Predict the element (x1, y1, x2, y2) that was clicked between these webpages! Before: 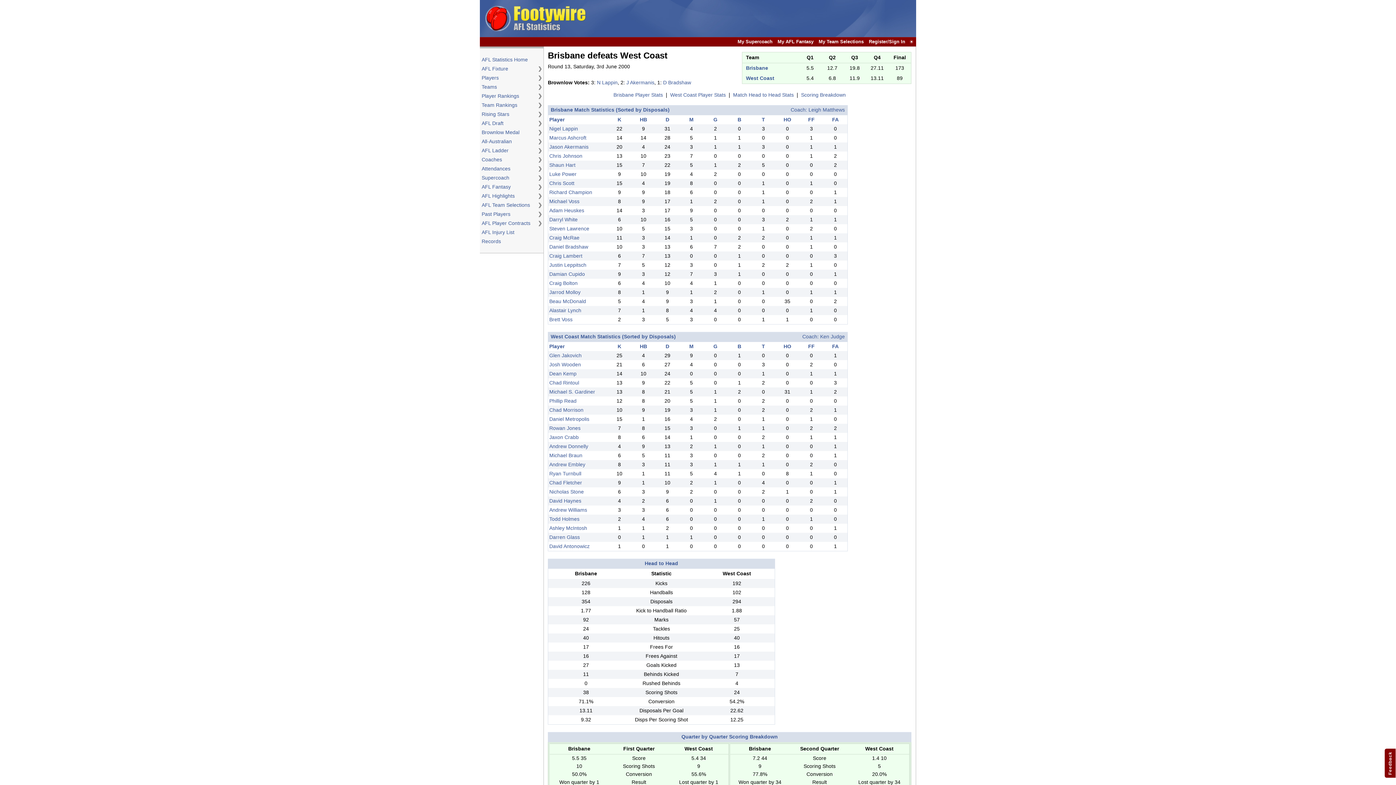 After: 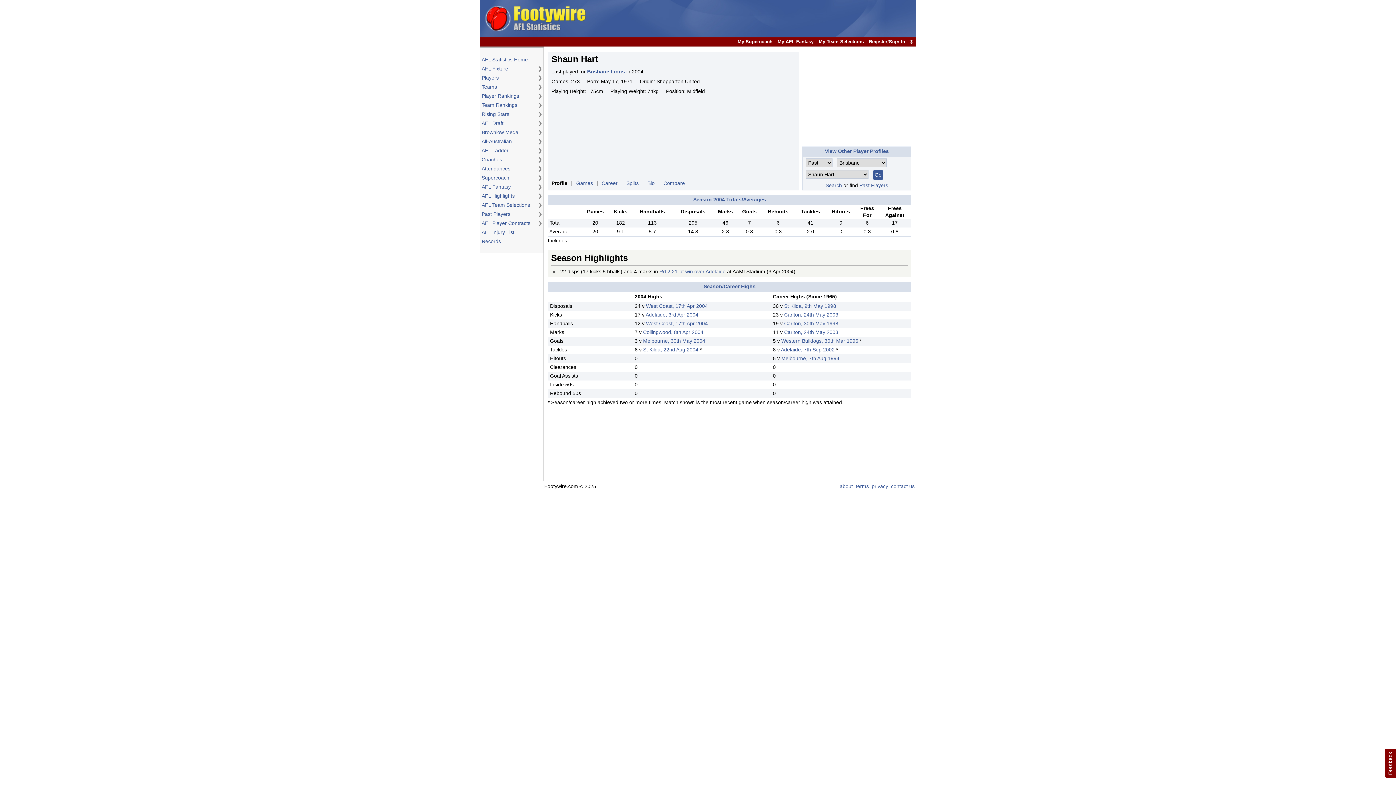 Action: label: Shaun Hart bbox: (549, 162, 575, 168)